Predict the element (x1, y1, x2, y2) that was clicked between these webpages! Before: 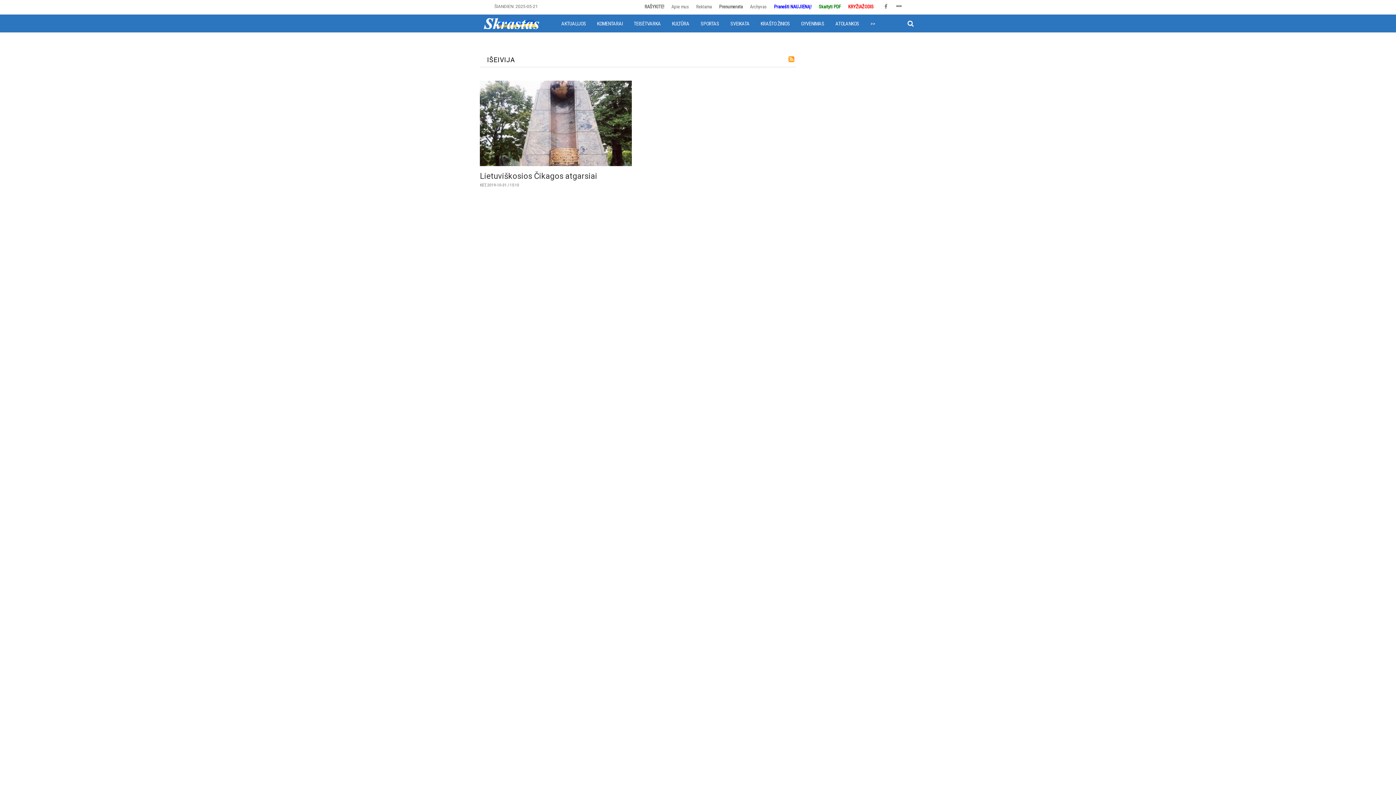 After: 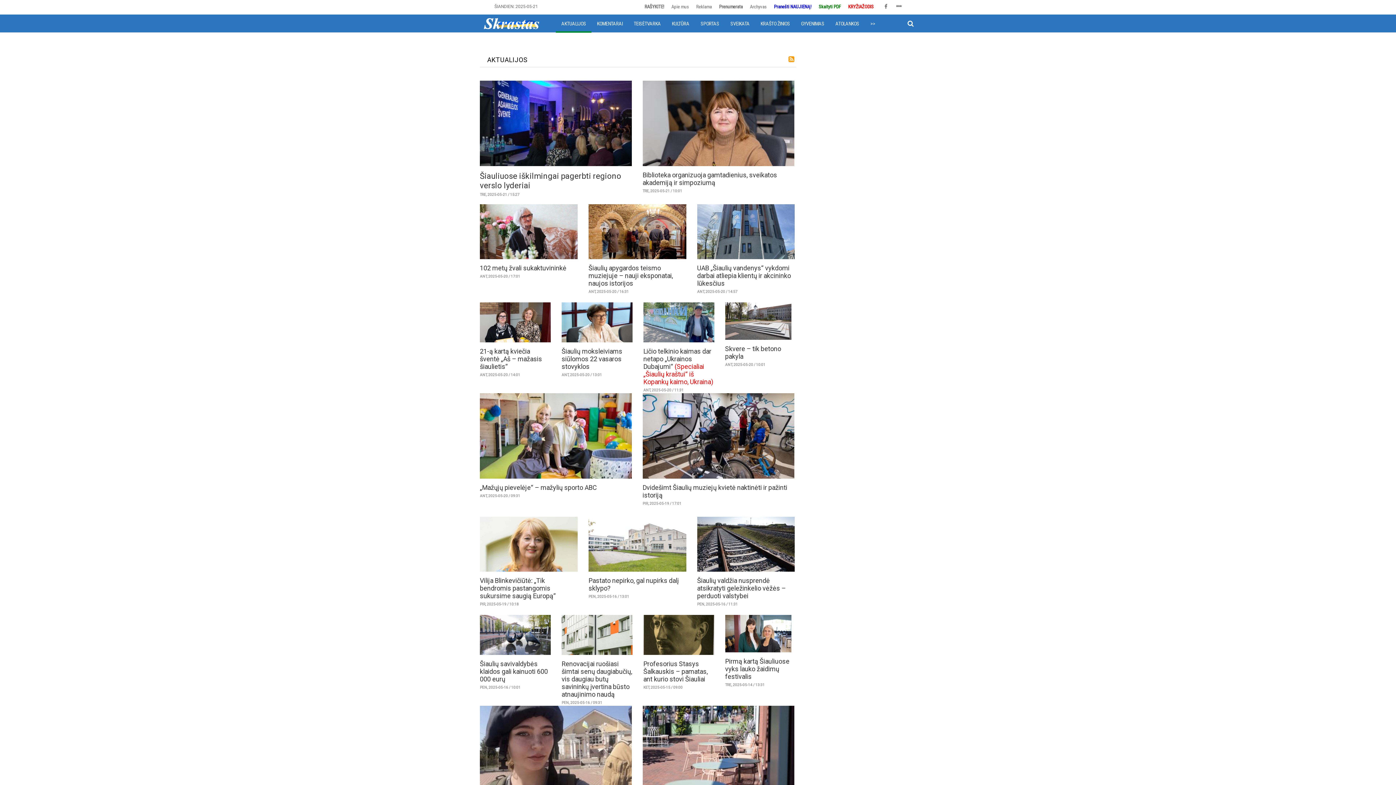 Action: label: AKTUALIJOS bbox: (556, 14, 591, 32)